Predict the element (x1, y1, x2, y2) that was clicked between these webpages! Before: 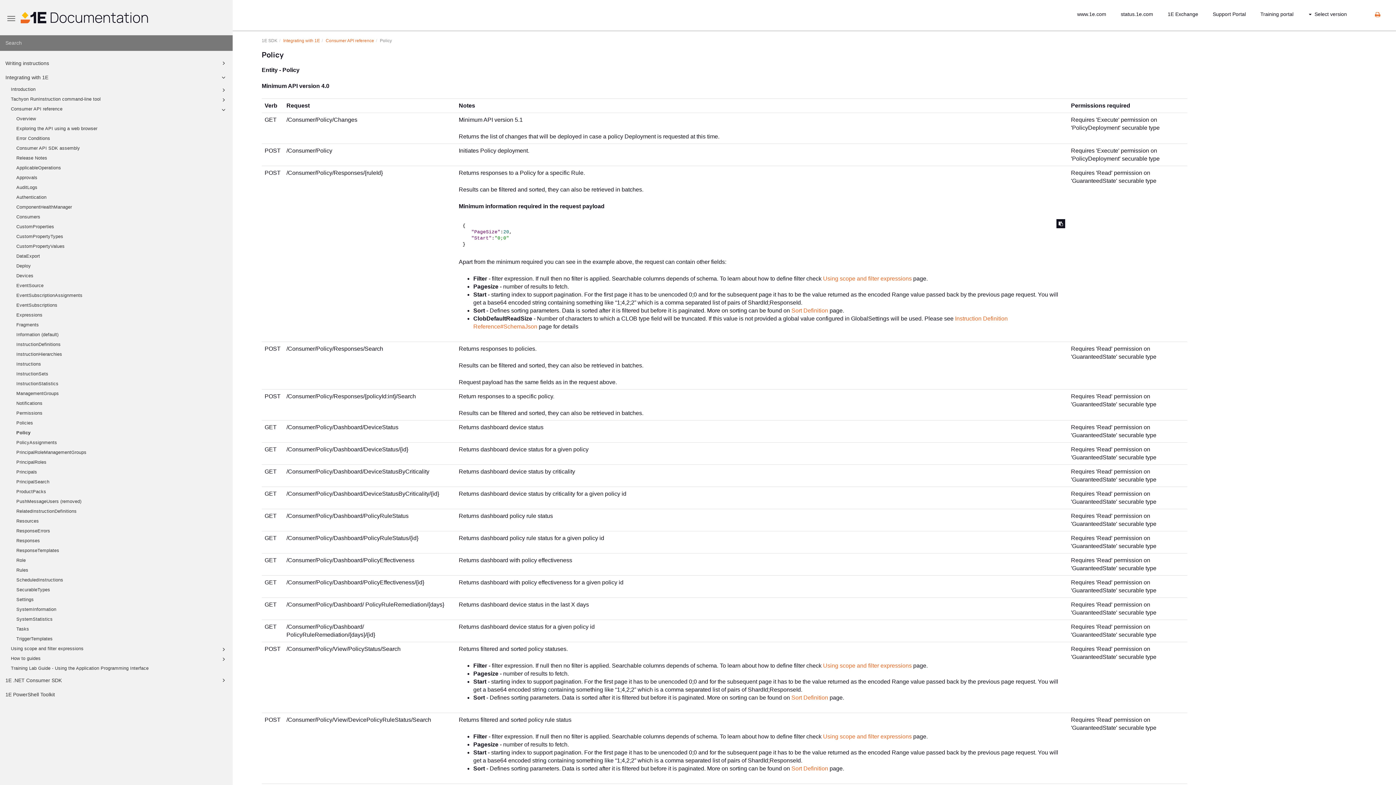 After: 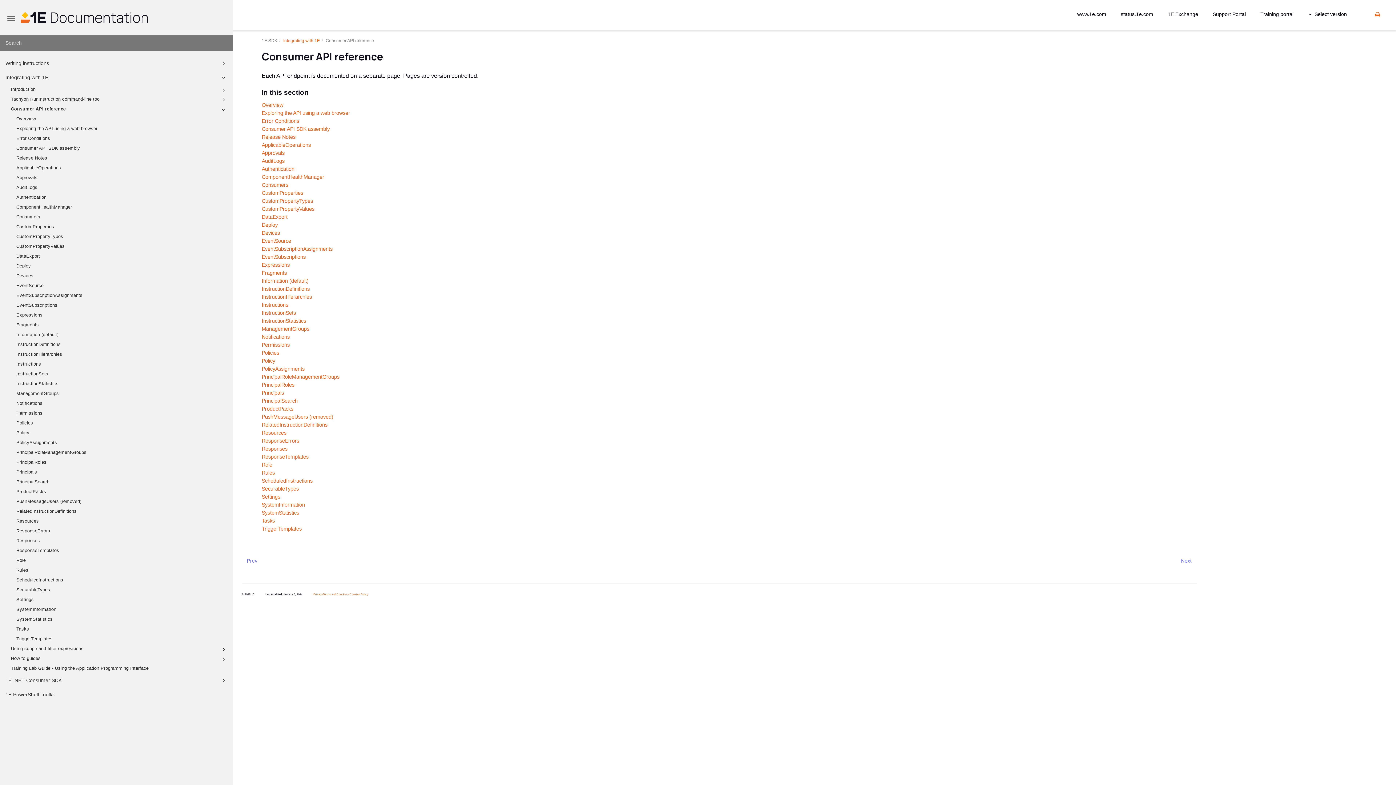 Action: bbox: (0, 104, 232, 114) label: Consumer API reference